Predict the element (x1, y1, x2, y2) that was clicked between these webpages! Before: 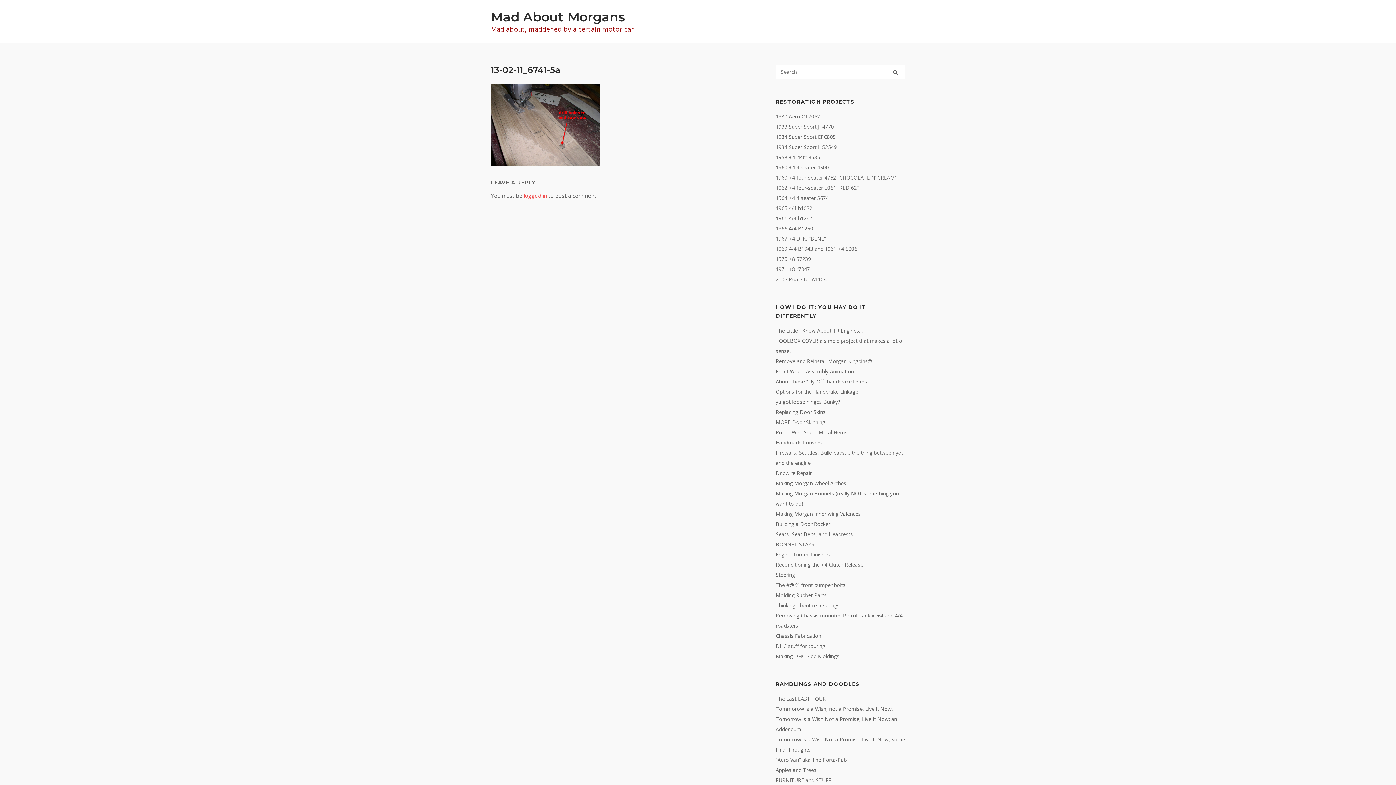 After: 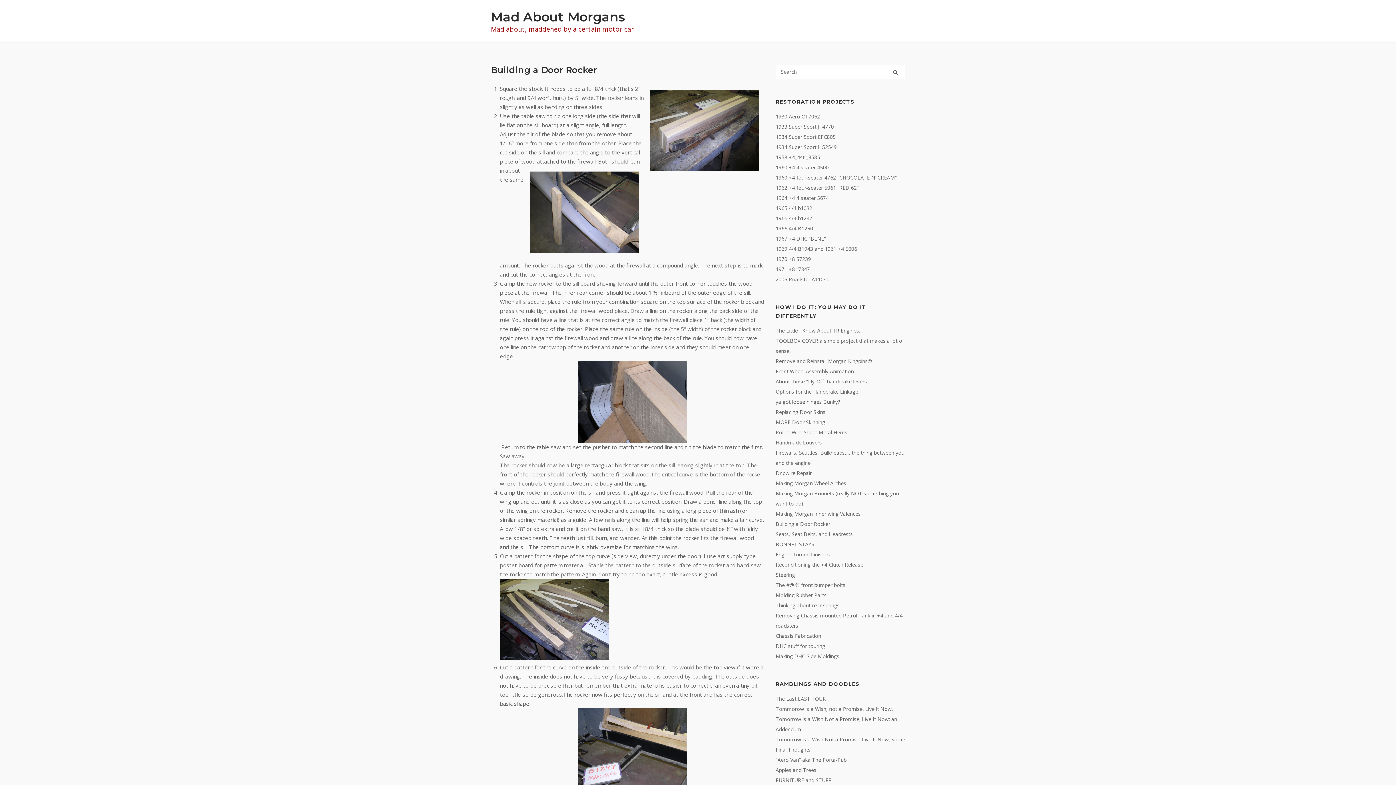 Action: bbox: (775, 520, 830, 527) label: Building a Door Rocker